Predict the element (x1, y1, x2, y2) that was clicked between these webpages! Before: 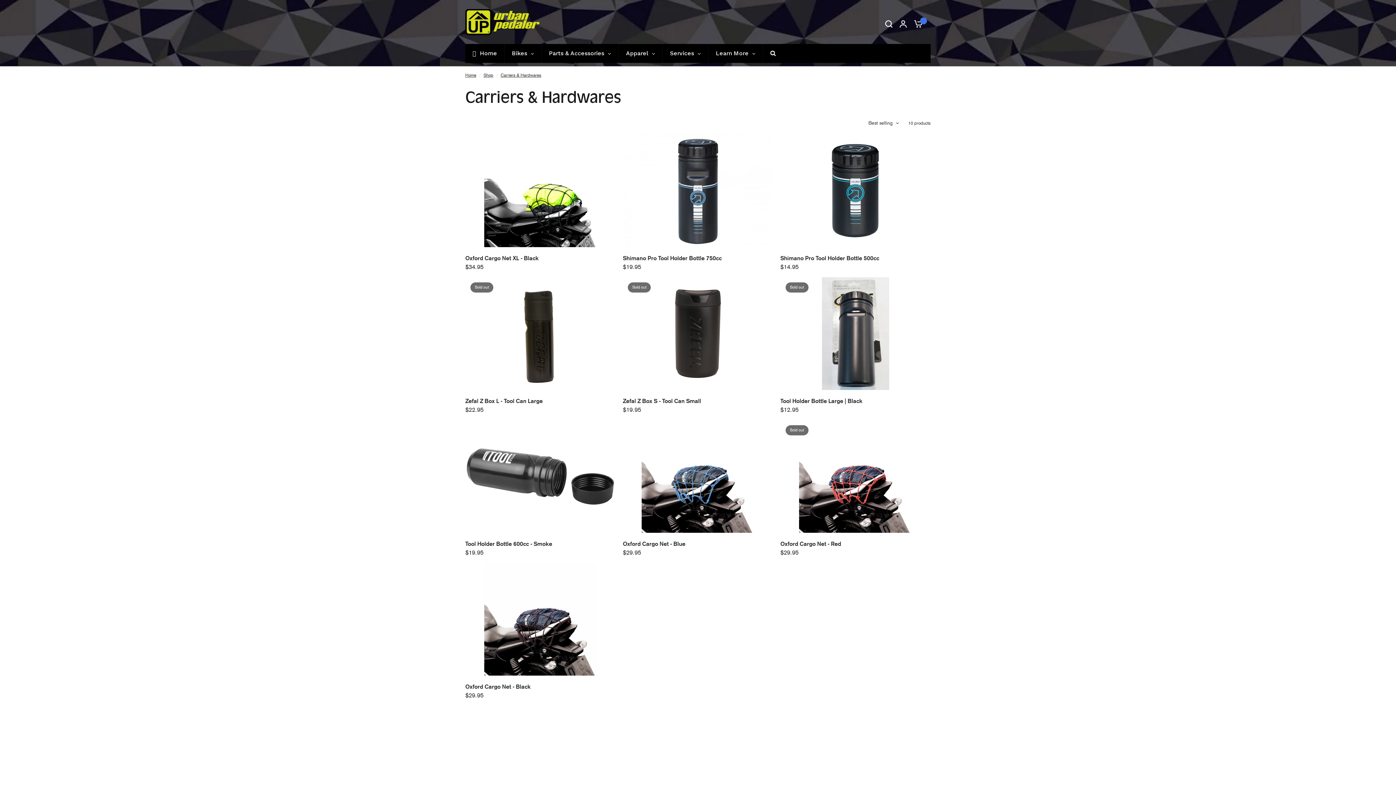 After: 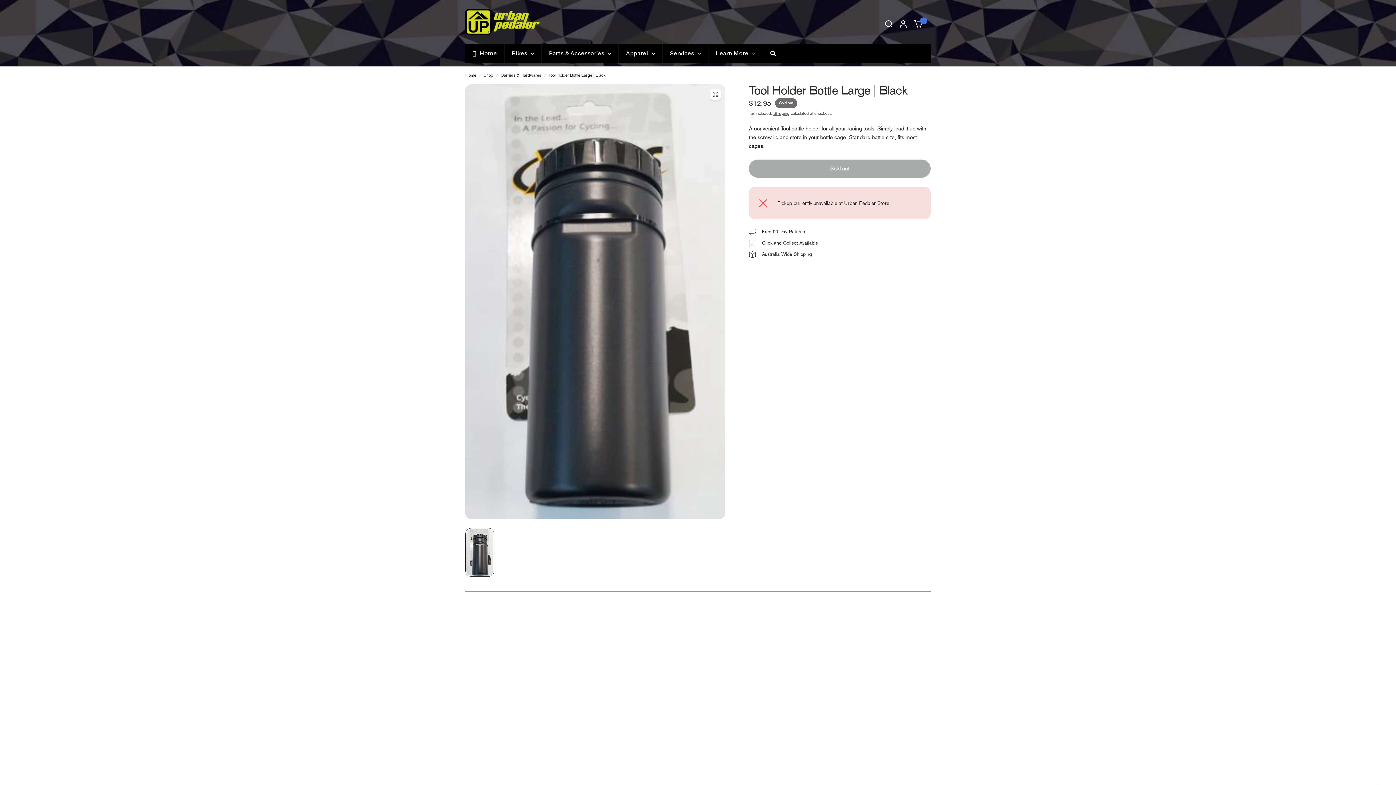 Action: bbox: (780, 277, 930, 390)